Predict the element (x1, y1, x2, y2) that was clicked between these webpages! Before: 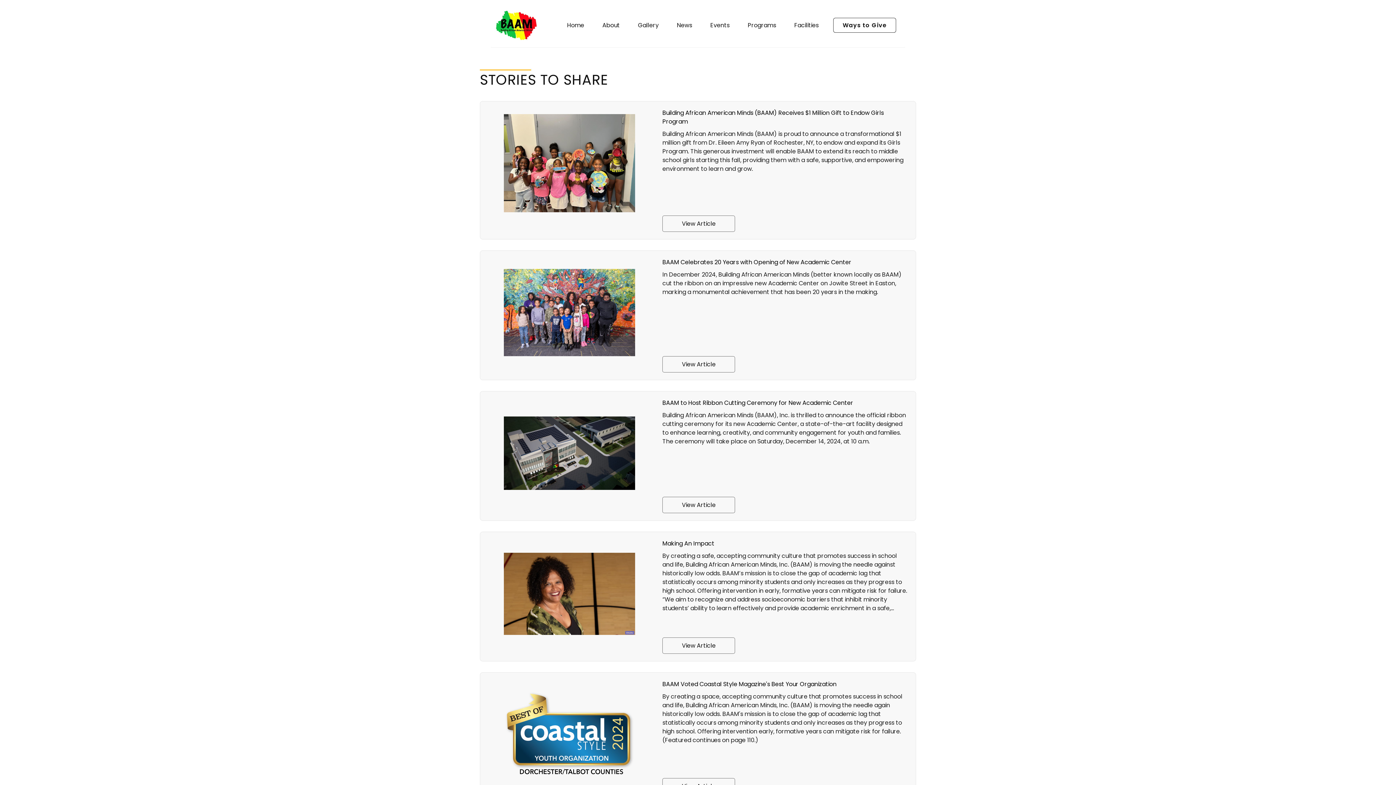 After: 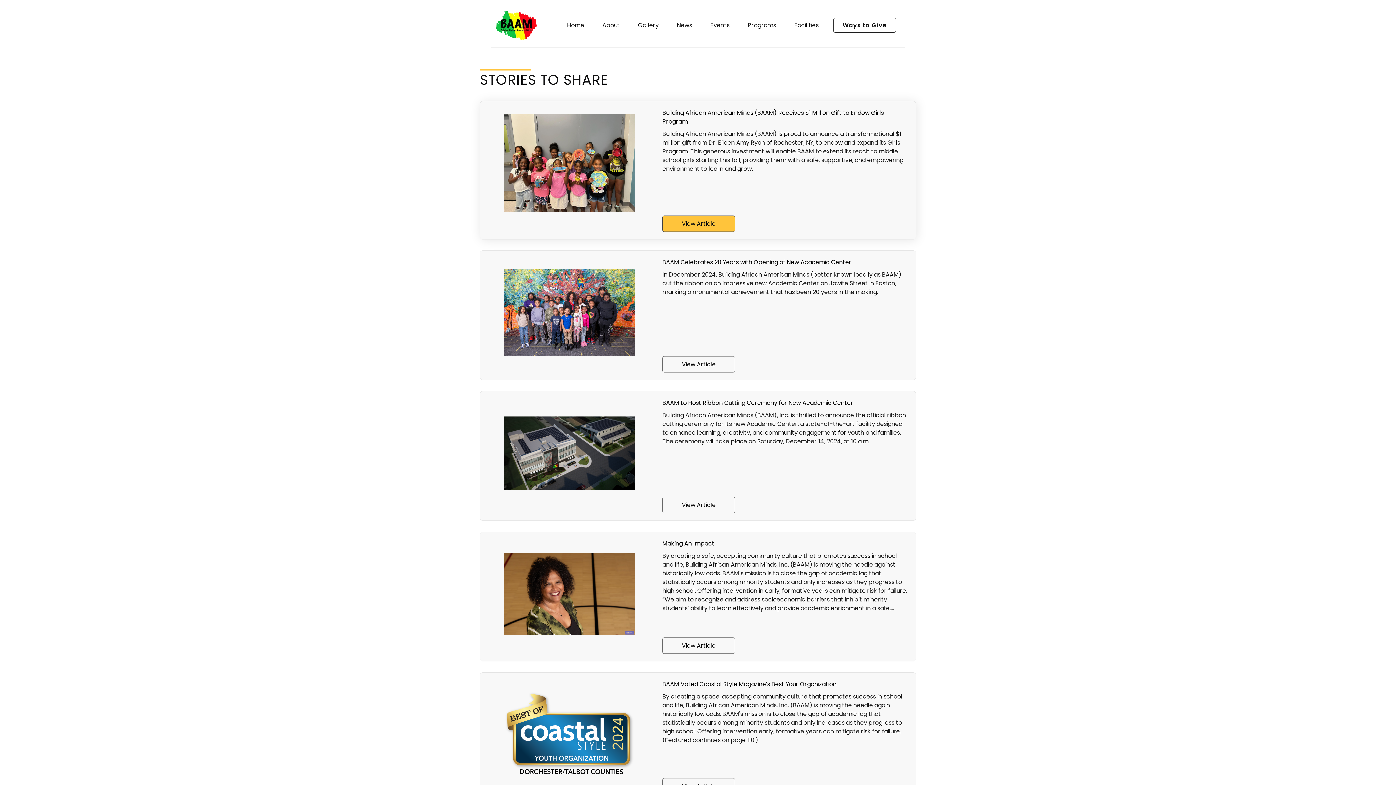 Action: bbox: (662, 215, 735, 232) label: View Article